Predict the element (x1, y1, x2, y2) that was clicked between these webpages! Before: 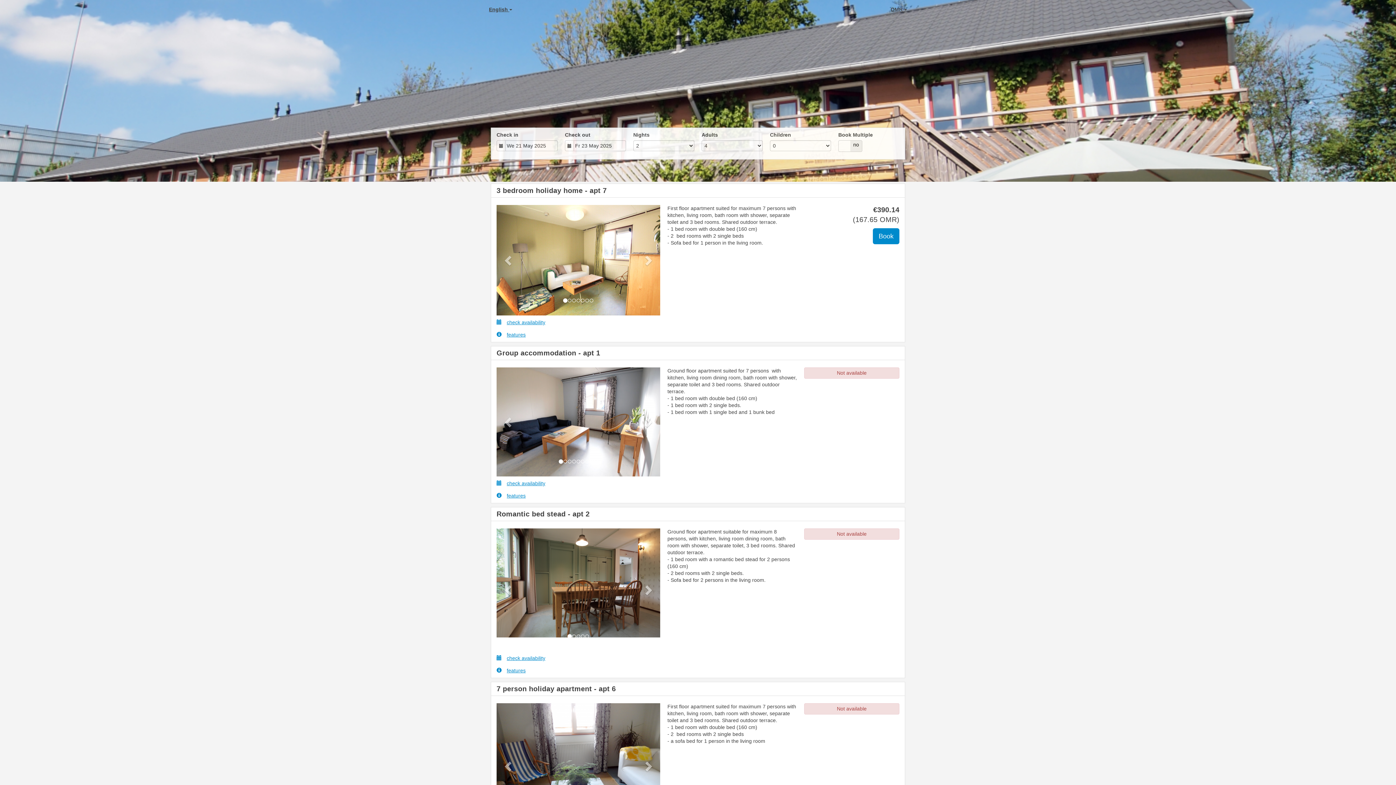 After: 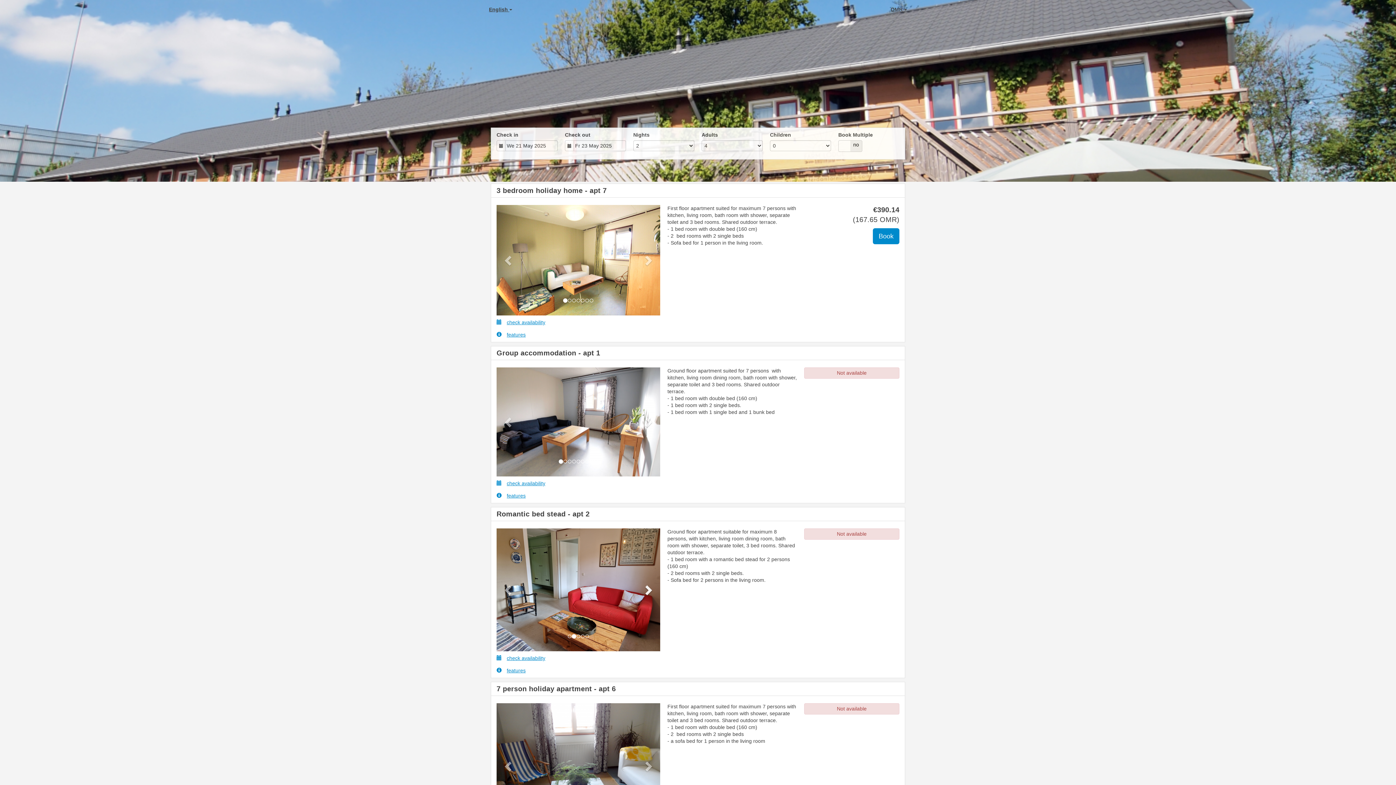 Action: bbox: (635, 528, 660, 651) label: Next